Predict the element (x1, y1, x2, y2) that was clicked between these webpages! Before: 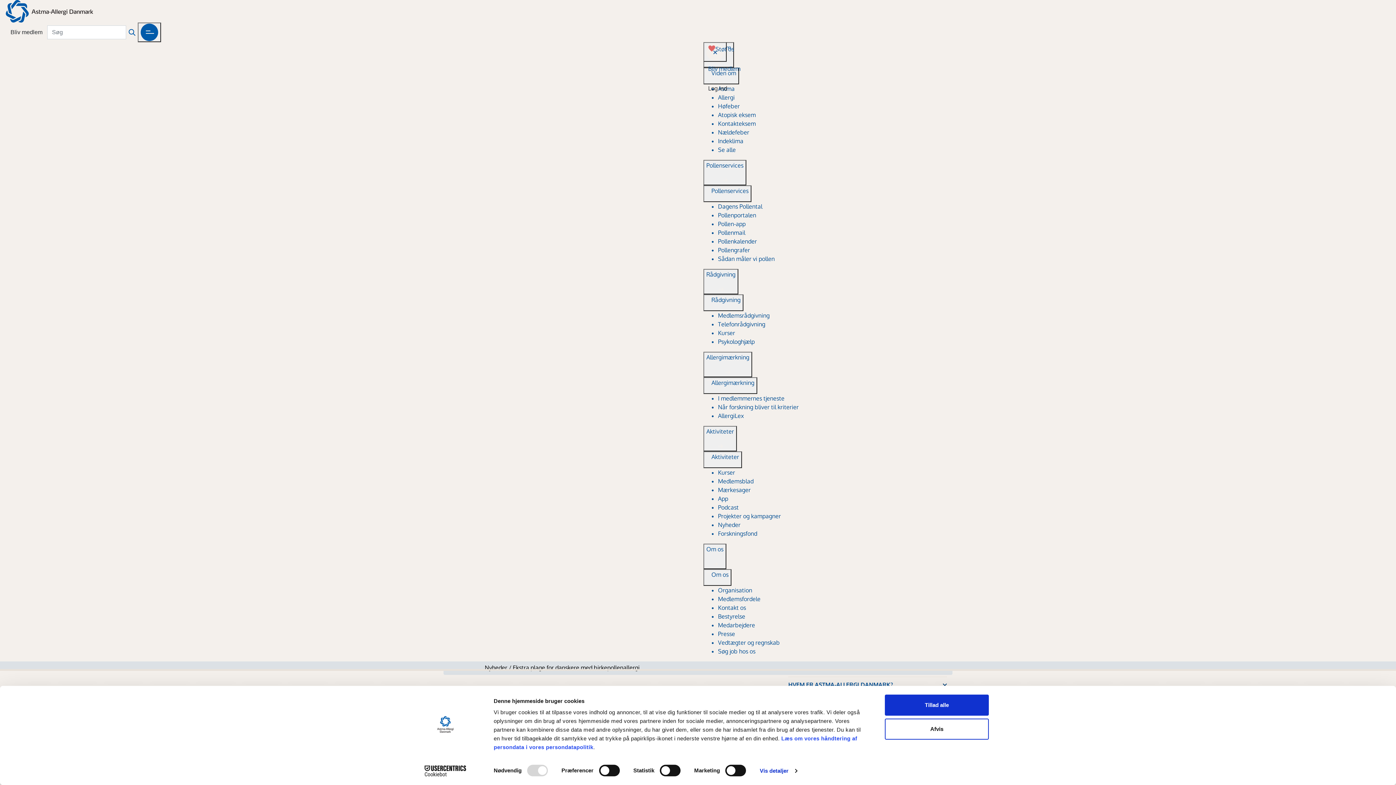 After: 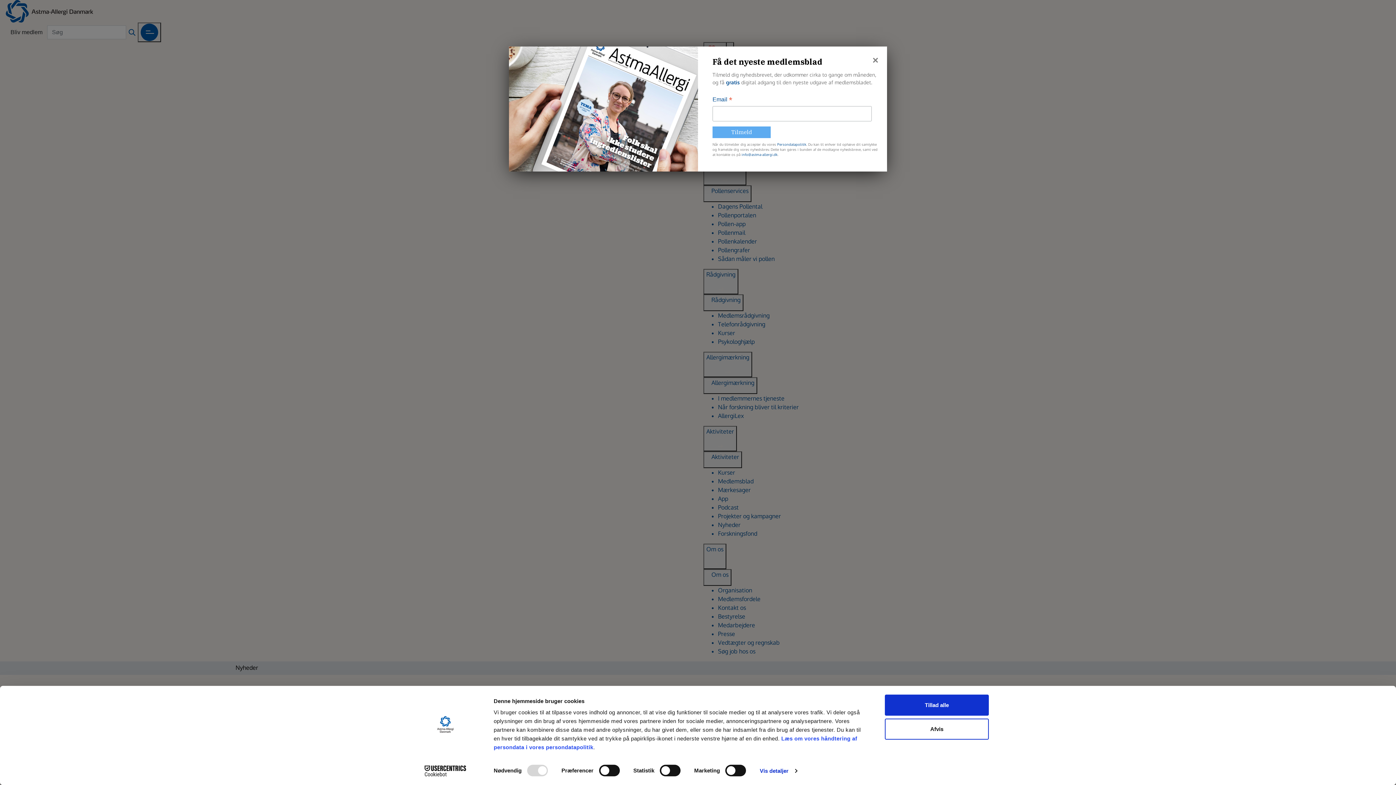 Action: bbox: (484, 664, 507, 671) label: Nyheder